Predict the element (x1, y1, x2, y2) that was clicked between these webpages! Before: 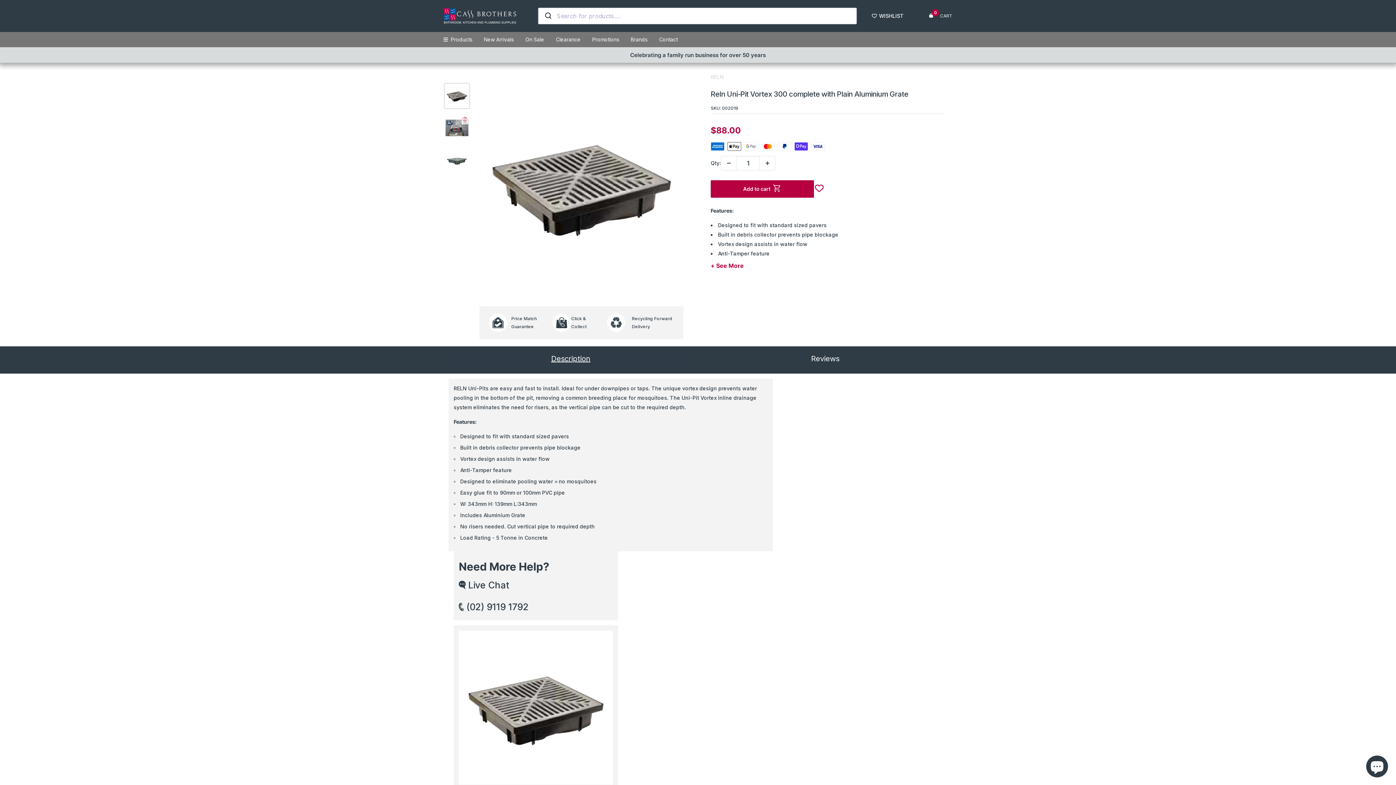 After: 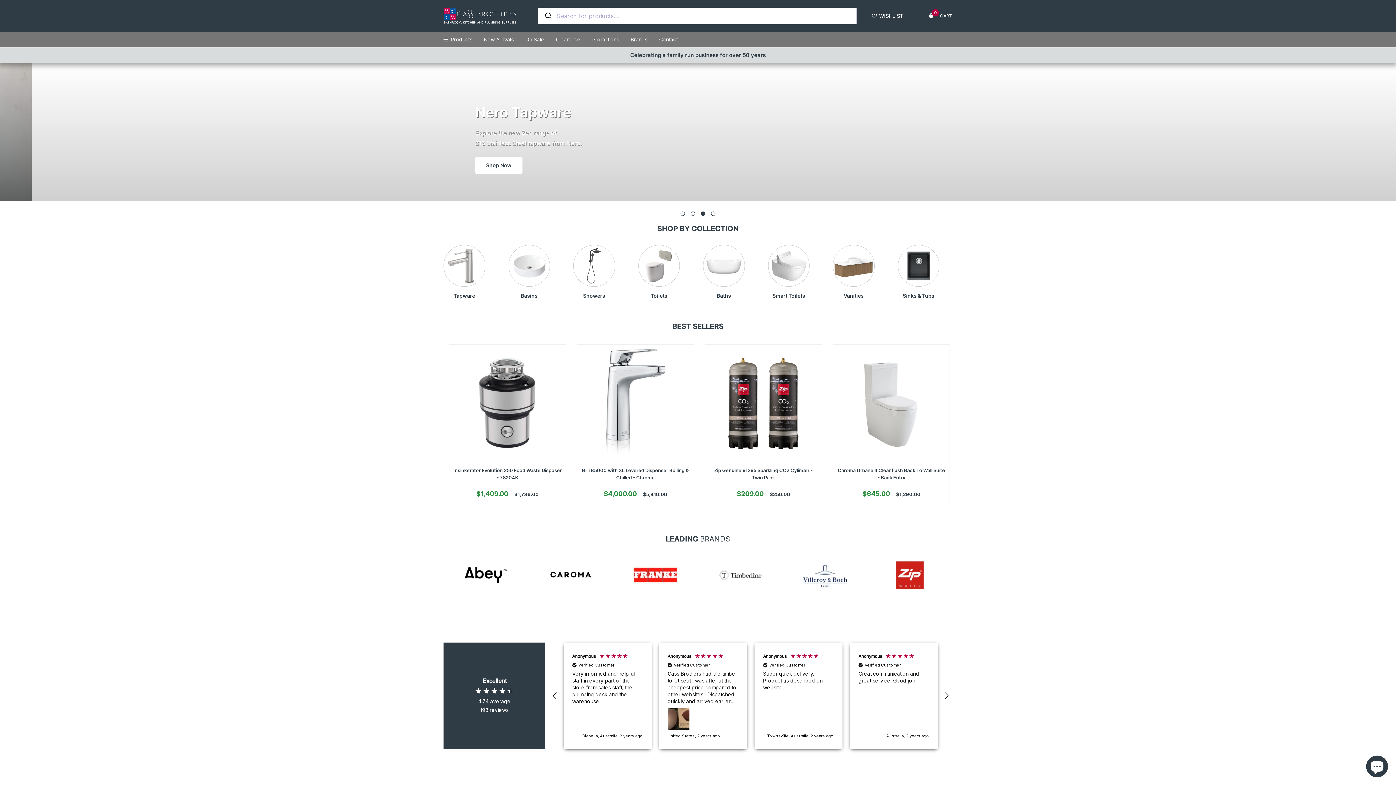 Action: bbox: (443, 7, 523, 24) label: Cass Brothers